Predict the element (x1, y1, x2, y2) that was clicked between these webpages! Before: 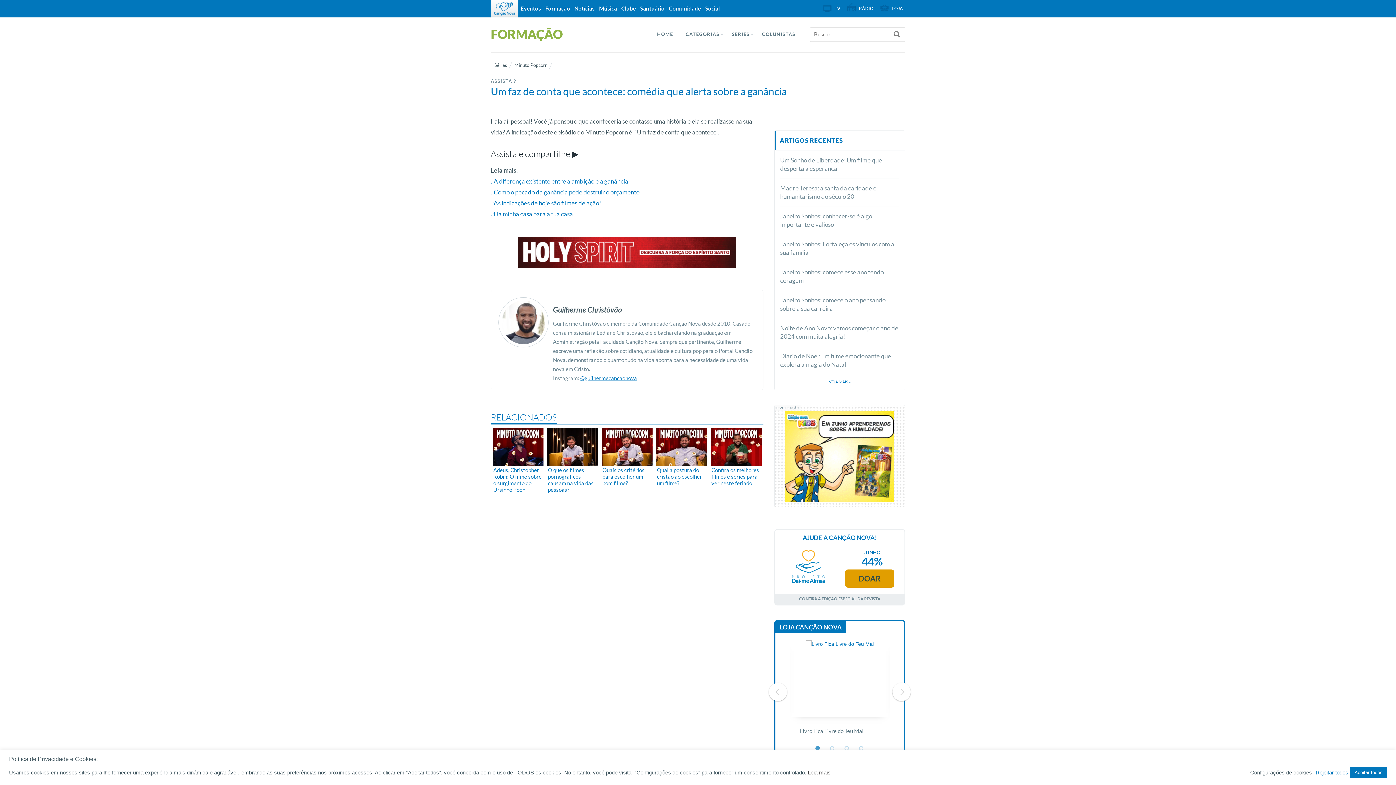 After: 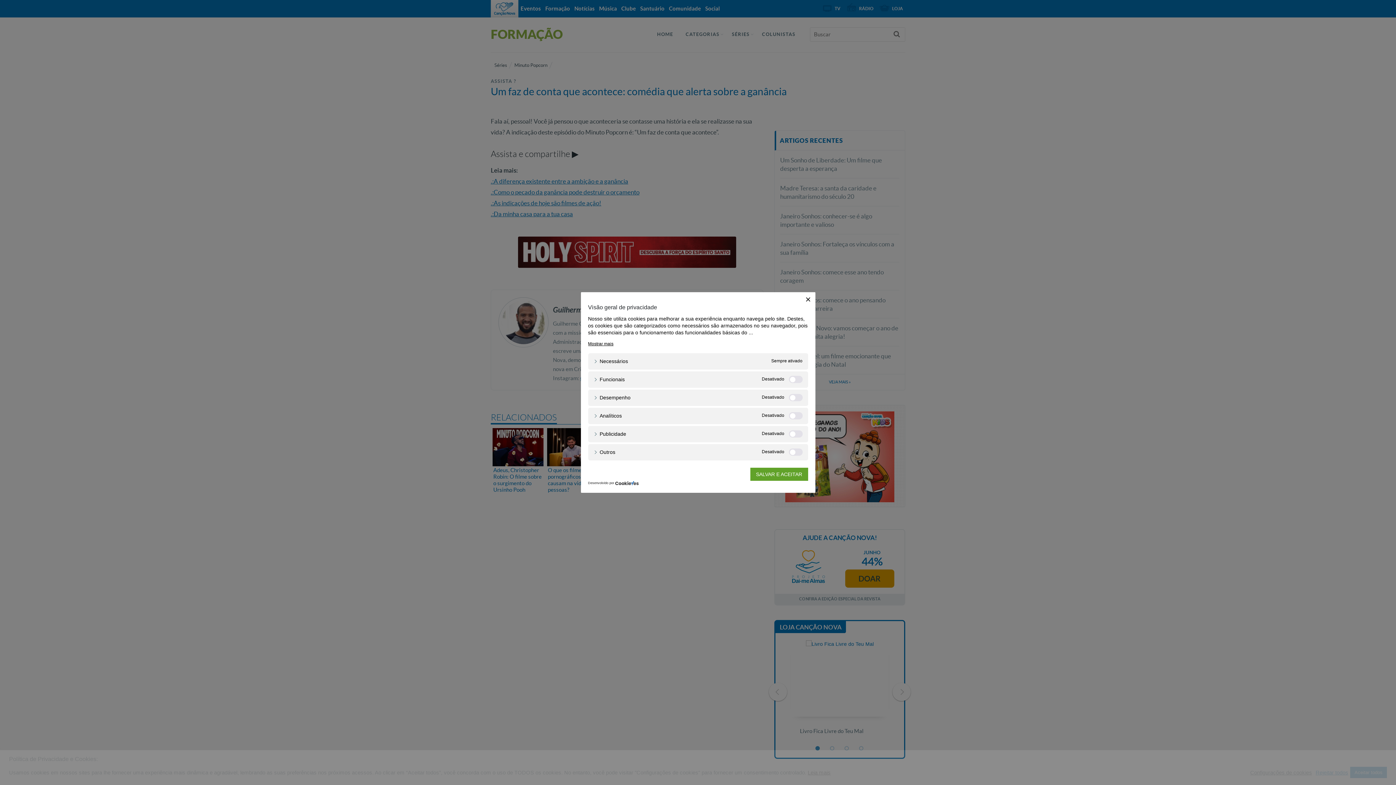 Action: bbox: (1250, 769, 1312, 776) label: Configurações de cookies